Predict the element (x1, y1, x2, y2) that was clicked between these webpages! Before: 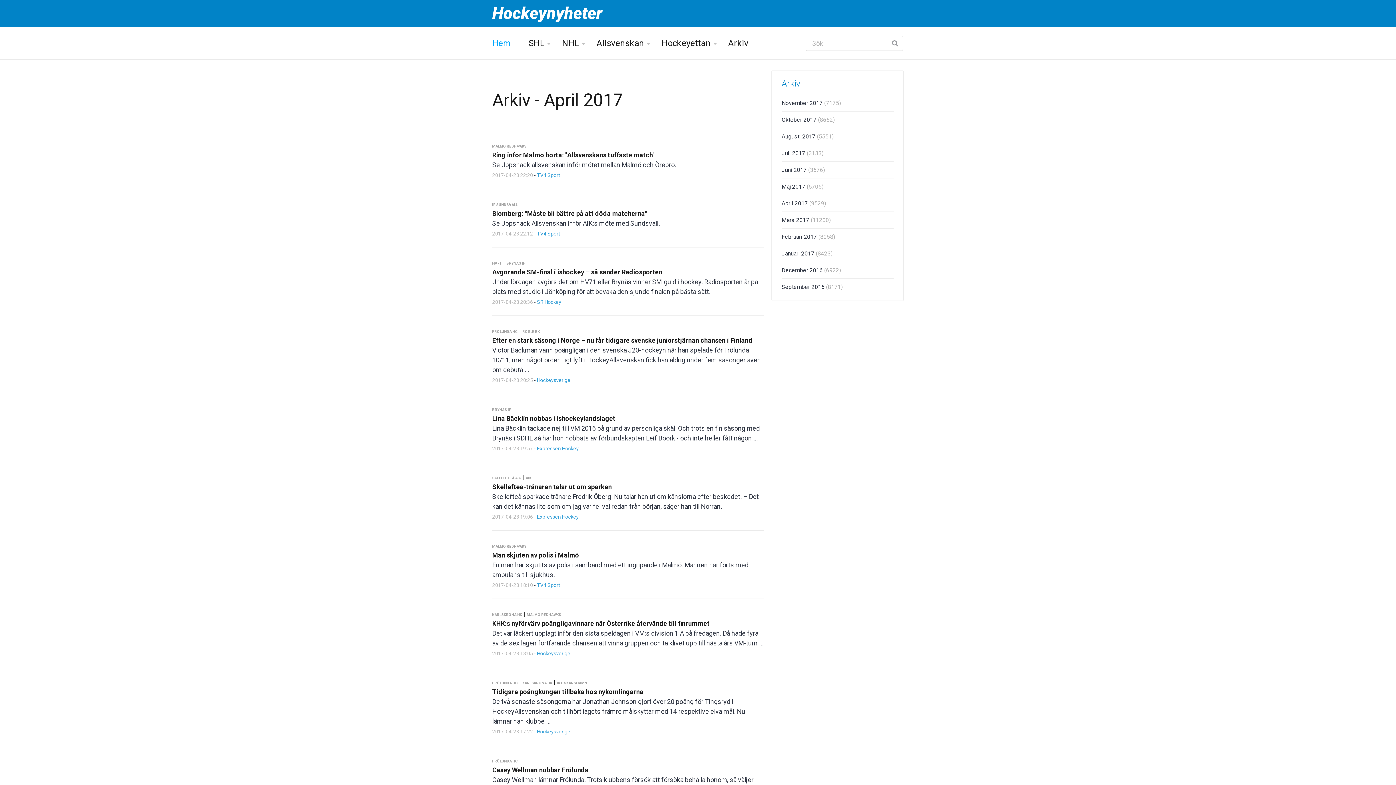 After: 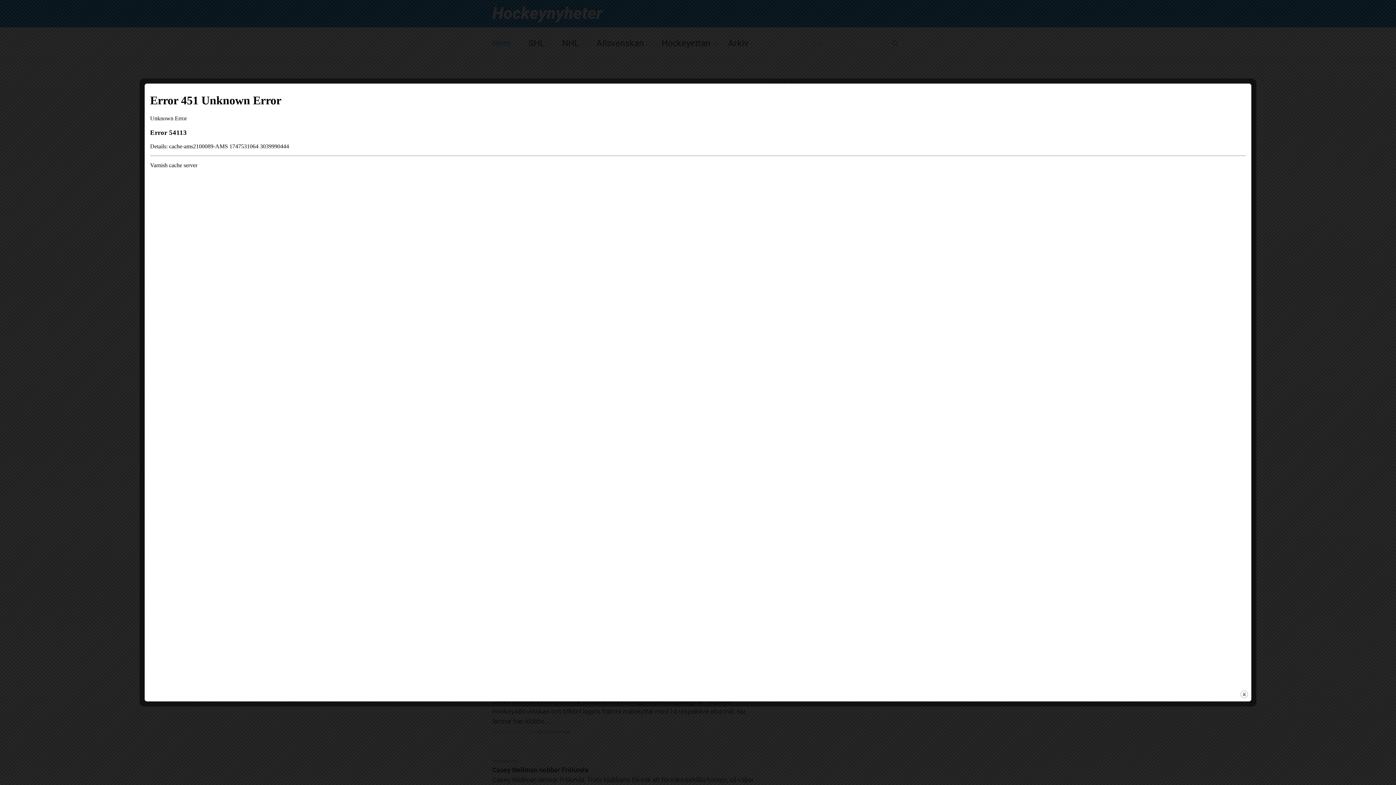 Action: bbox: (537, 514, 578, 520) label: Expressen Hockey